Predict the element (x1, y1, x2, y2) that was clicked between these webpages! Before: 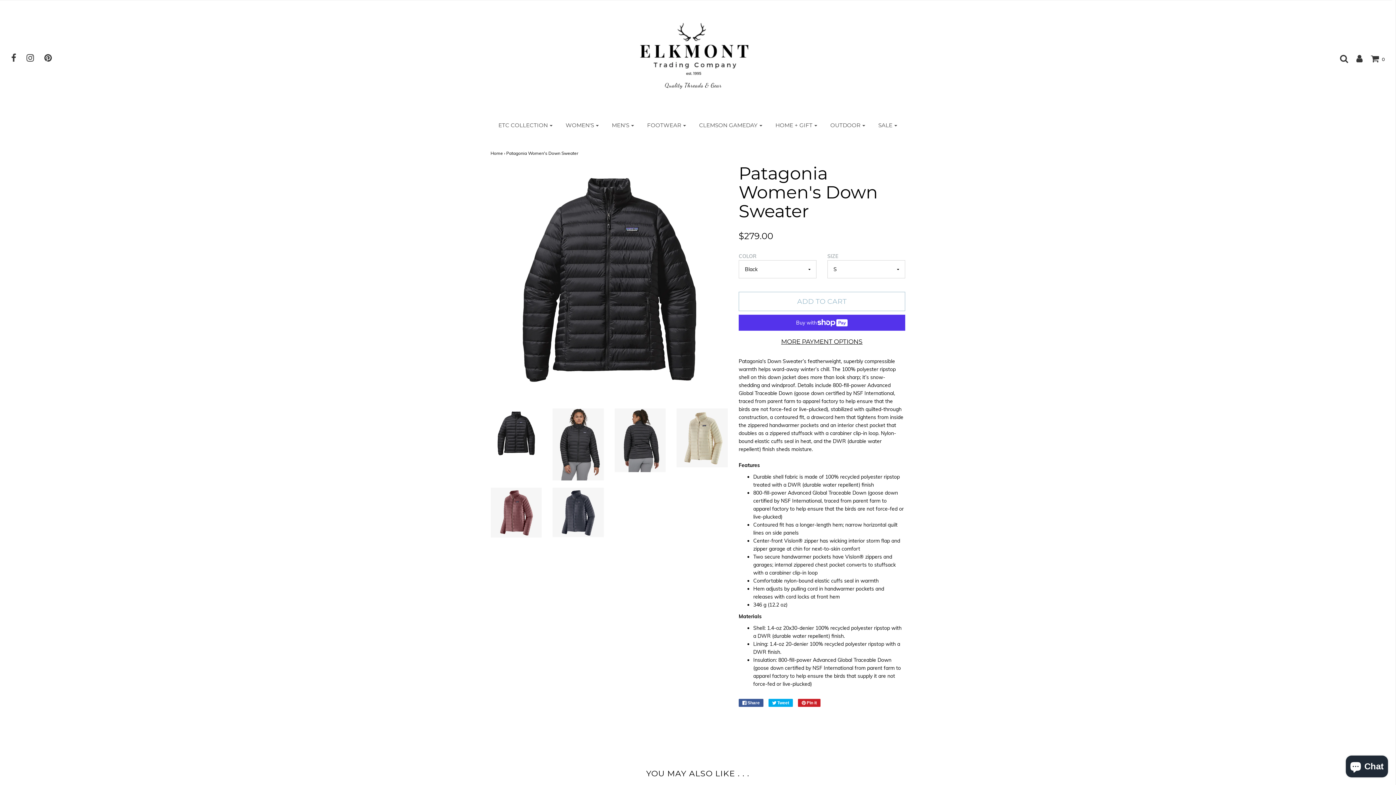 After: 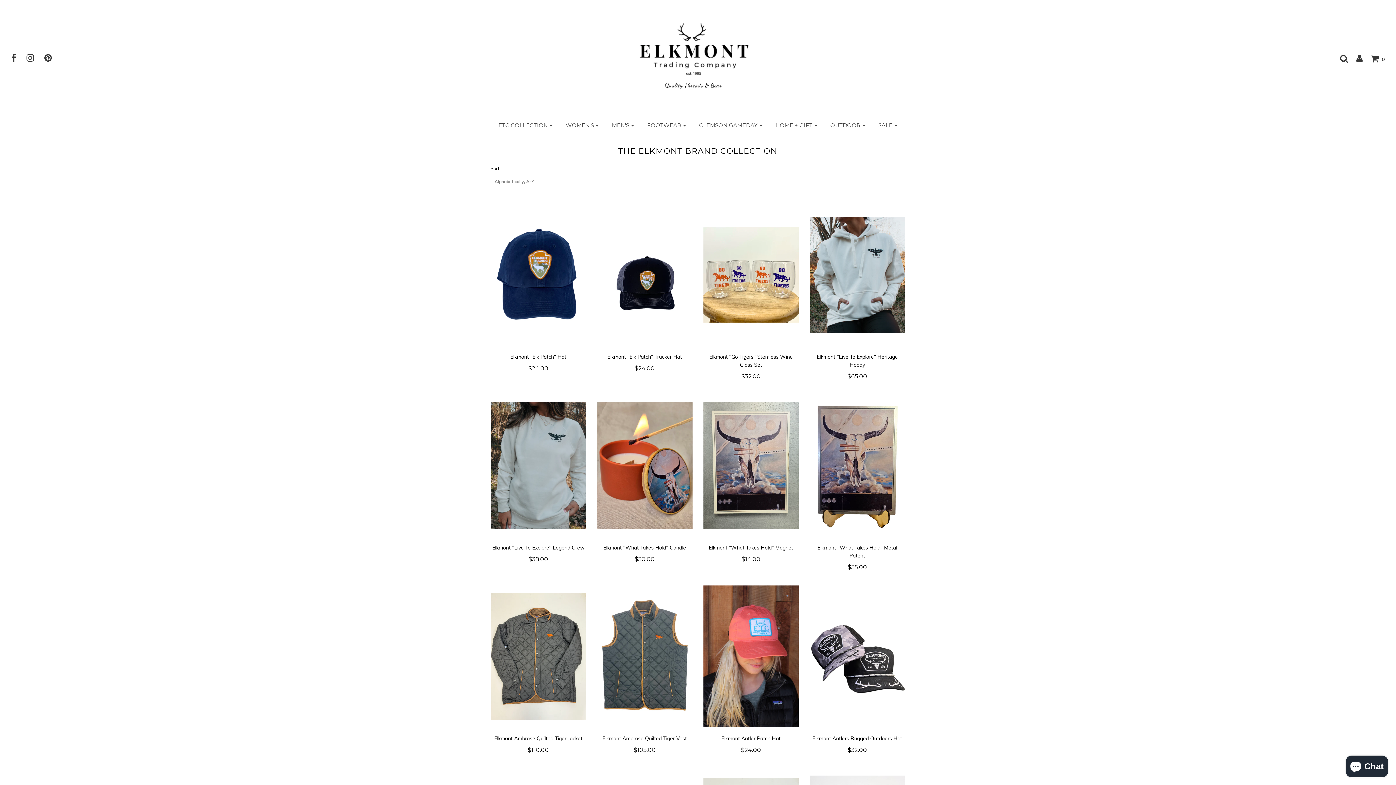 Action: label: ETC COLLECTION bbox: (493, 117, 558, 133)